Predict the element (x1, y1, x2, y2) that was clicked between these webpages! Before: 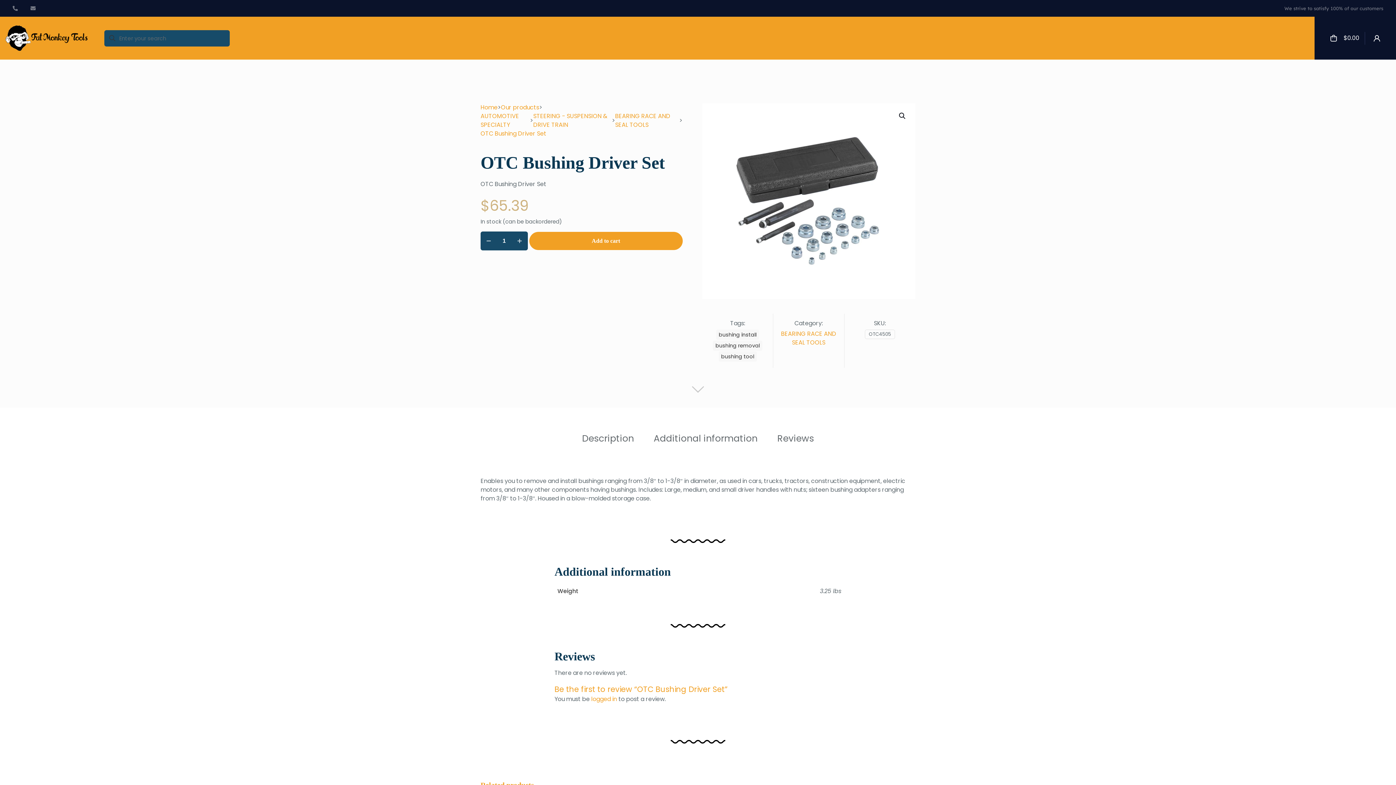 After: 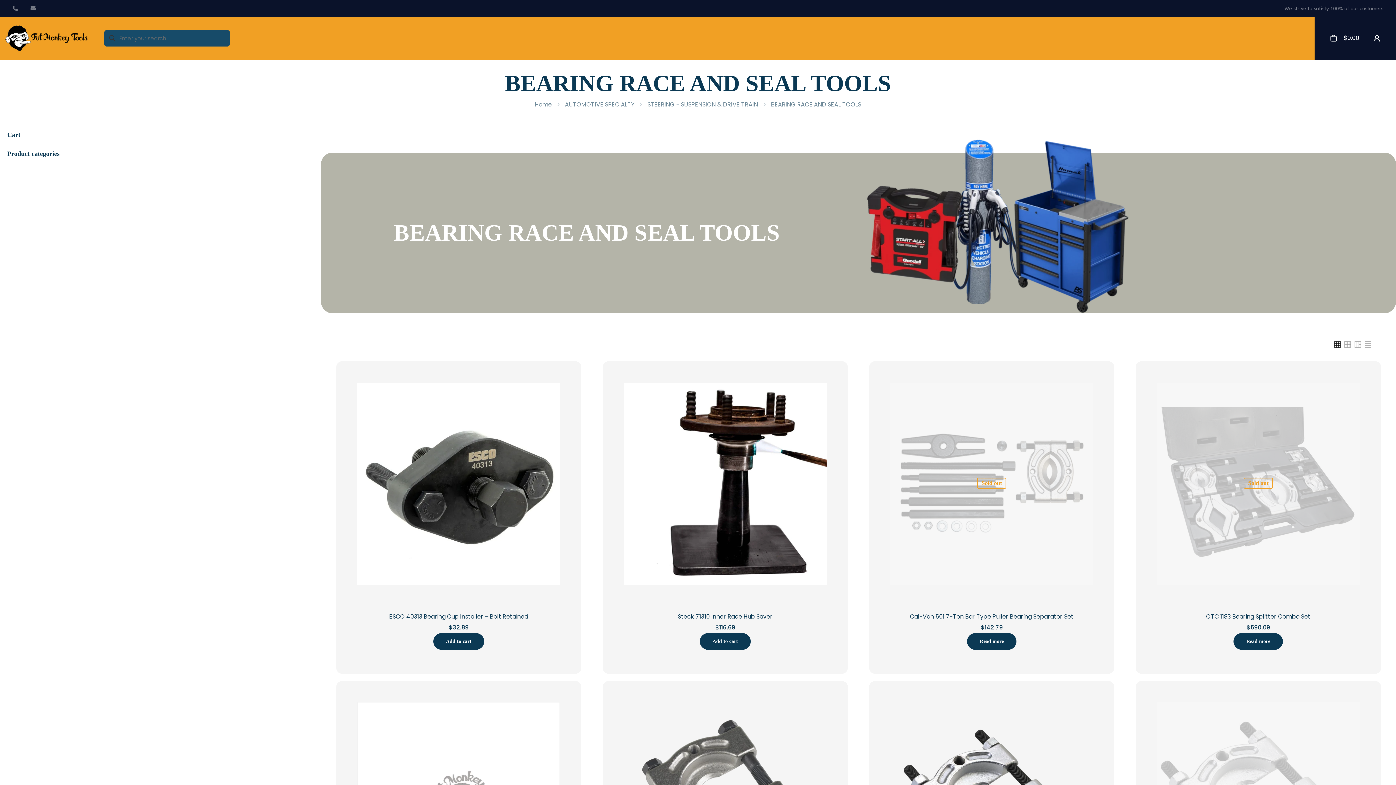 Action: label: BEARING RACE AND SEAL TOOLS bbox: (615, 112, 679, 129)